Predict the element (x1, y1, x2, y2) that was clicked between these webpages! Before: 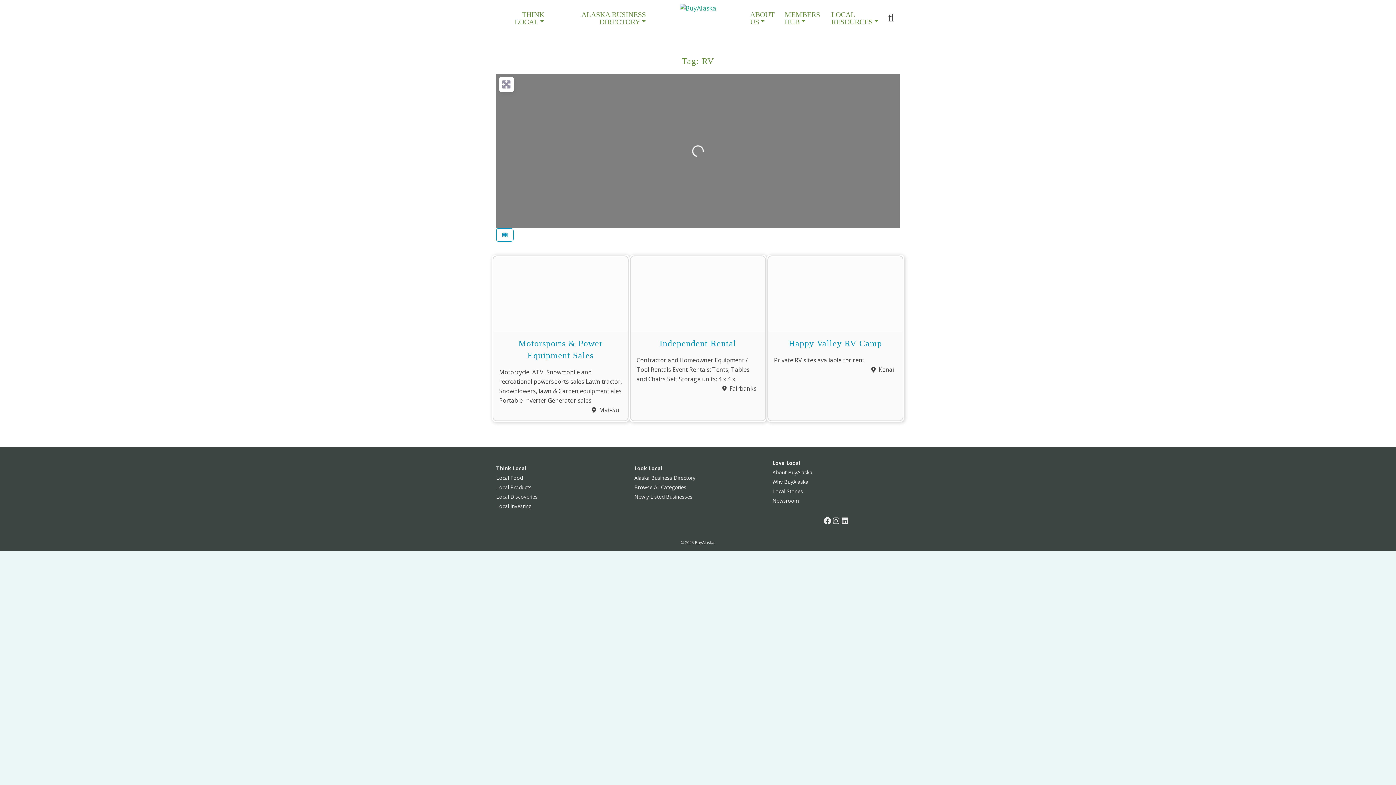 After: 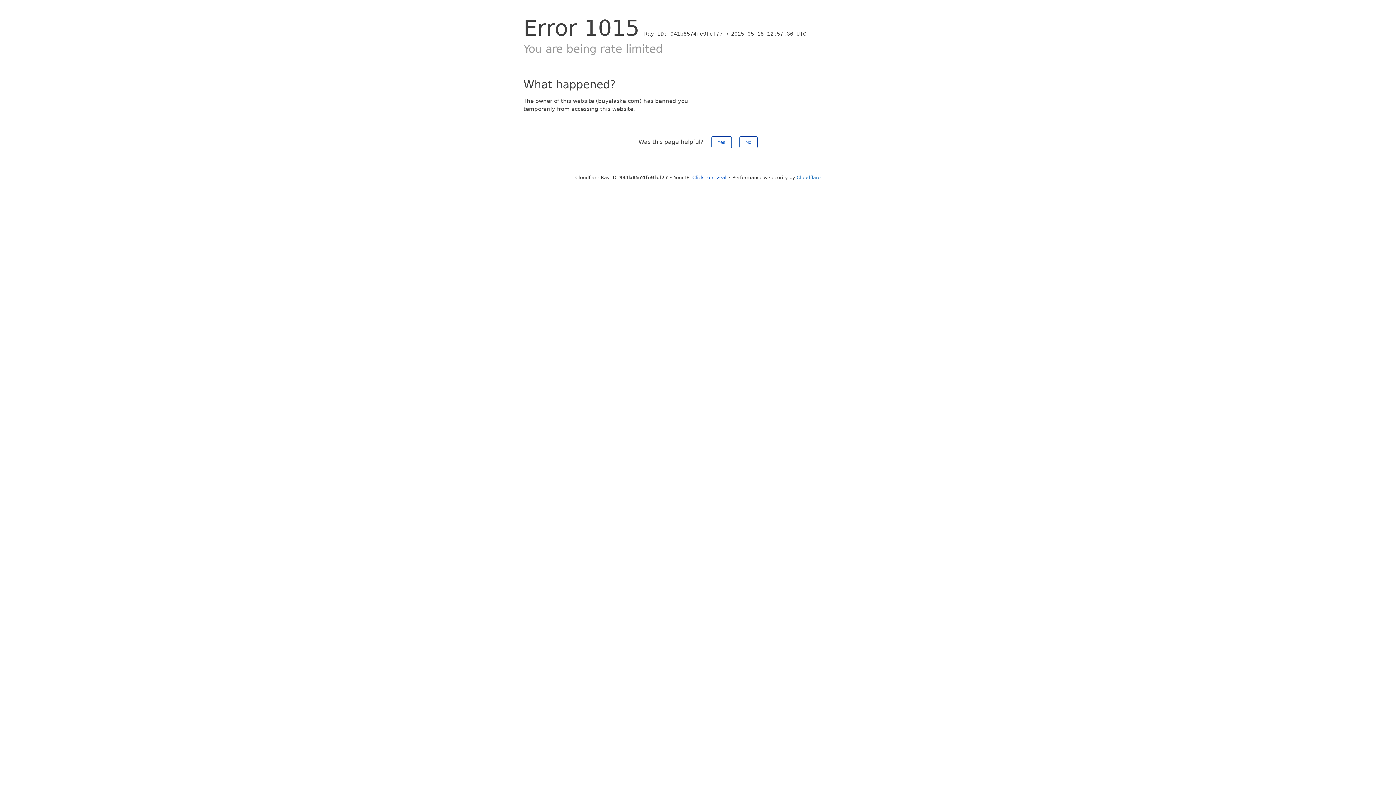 Action: bbox: (496, 502, 531, 509) label: Local Investing